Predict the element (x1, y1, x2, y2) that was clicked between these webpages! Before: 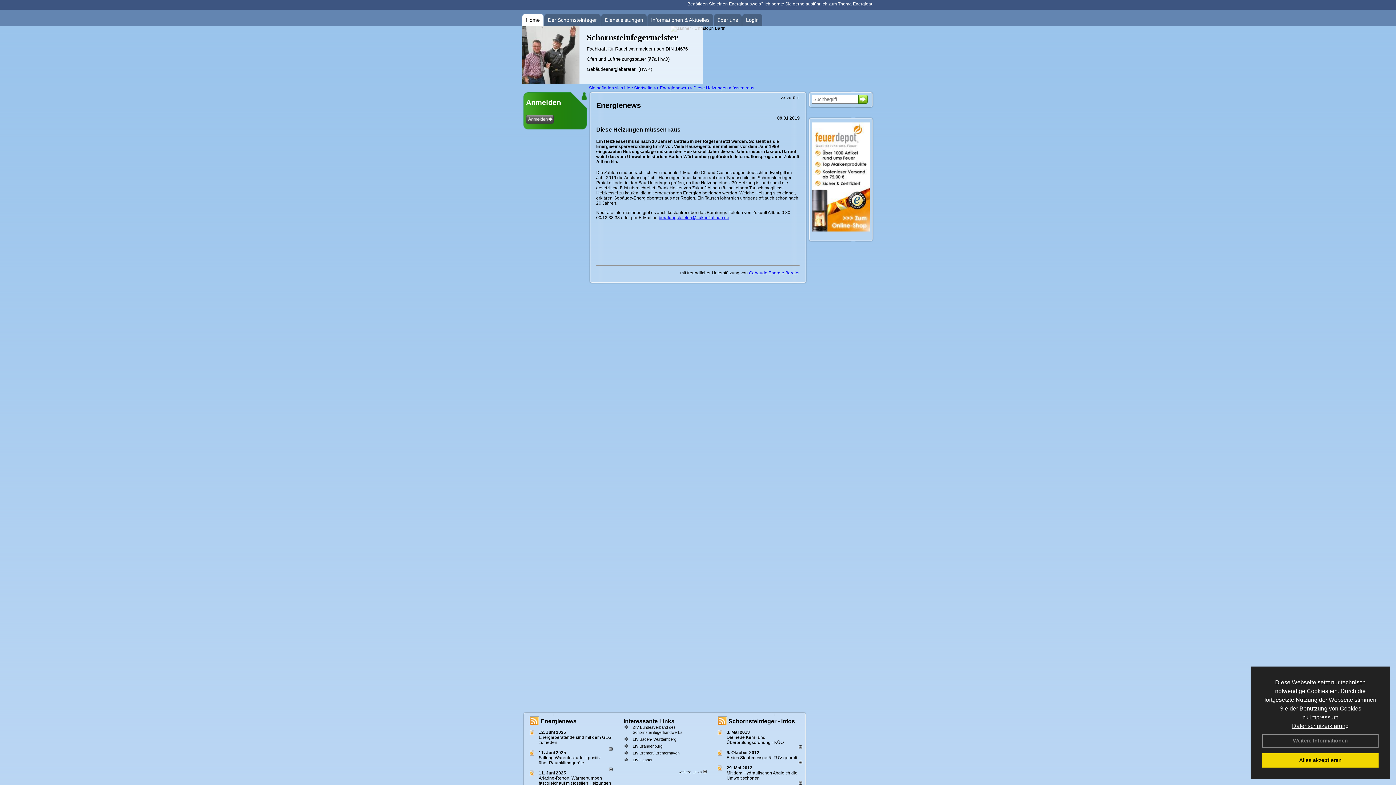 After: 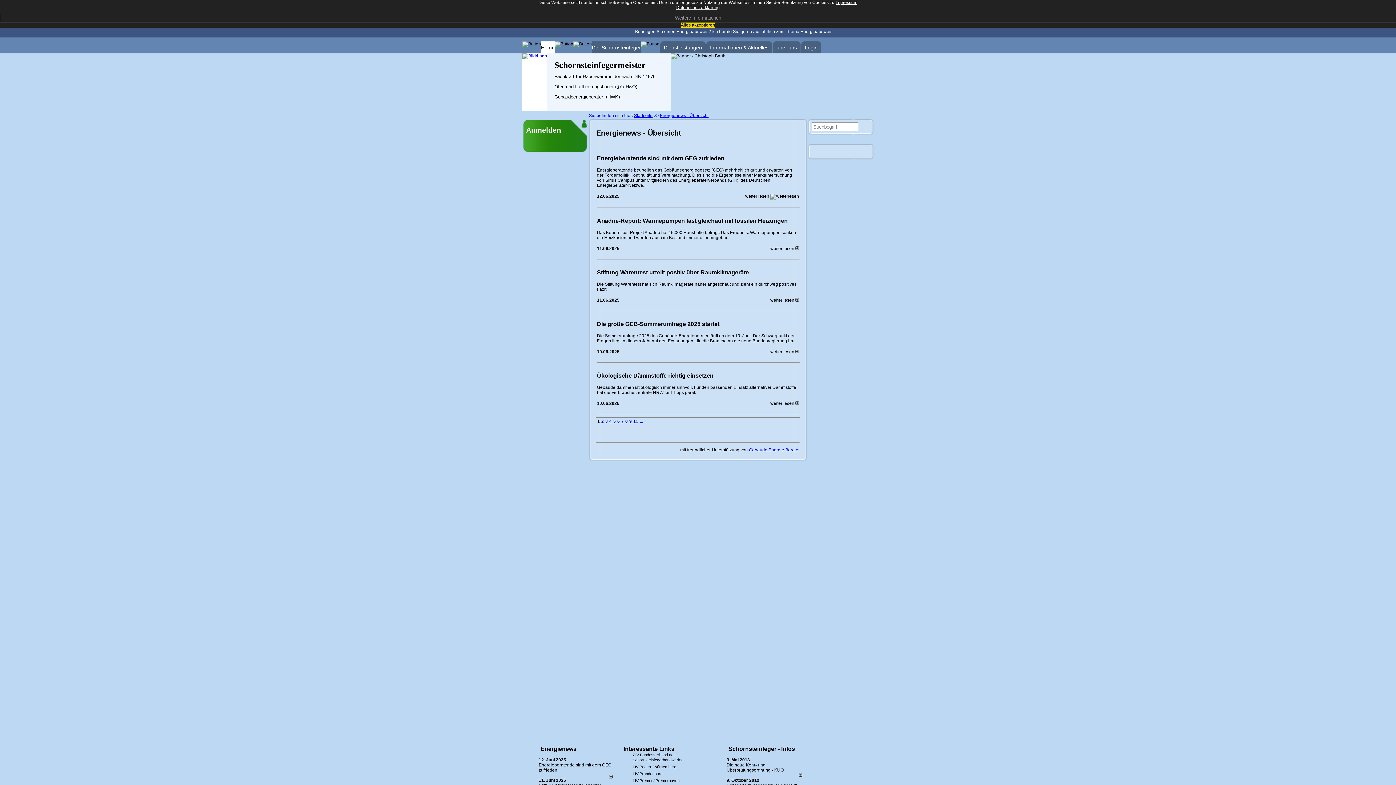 Action: label: Energienews bbox: (660, 85, 686, 90)